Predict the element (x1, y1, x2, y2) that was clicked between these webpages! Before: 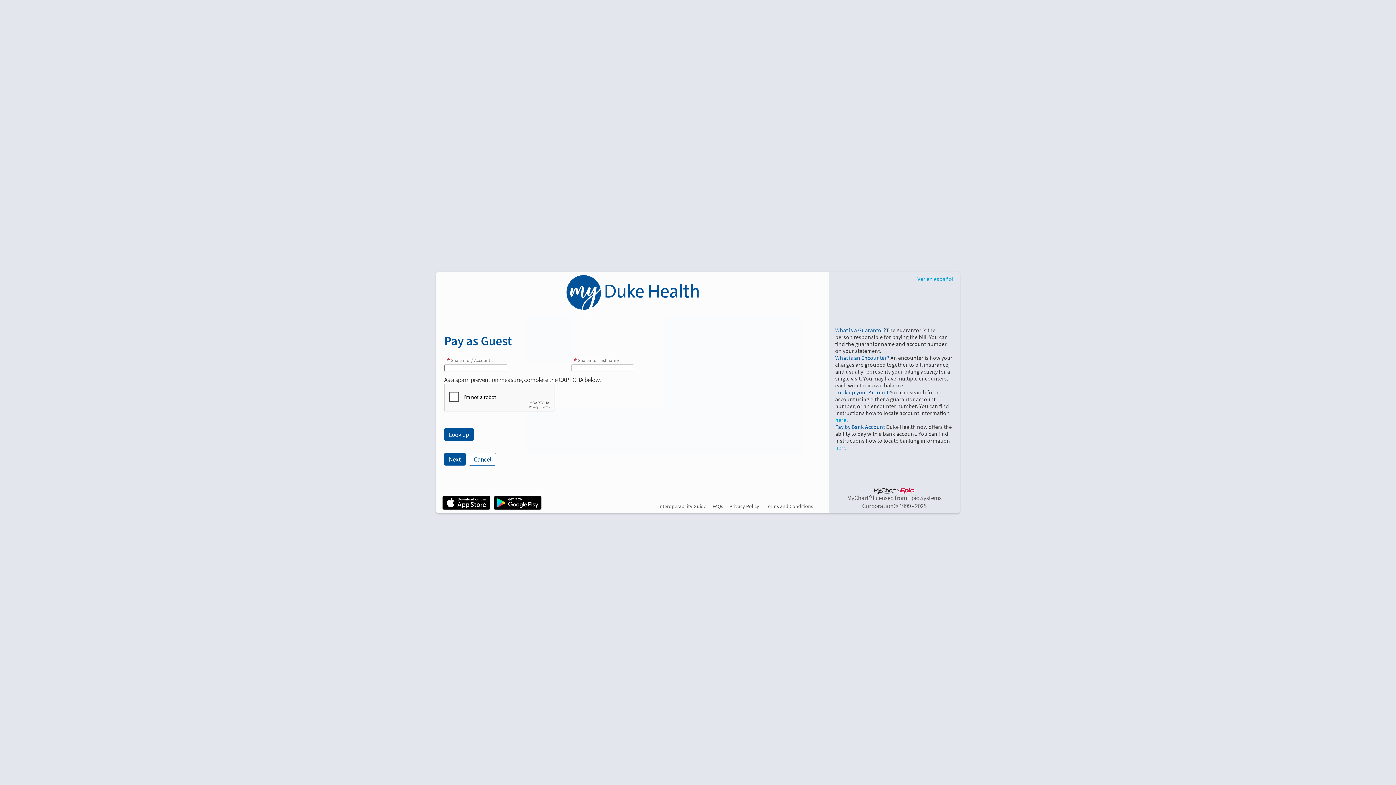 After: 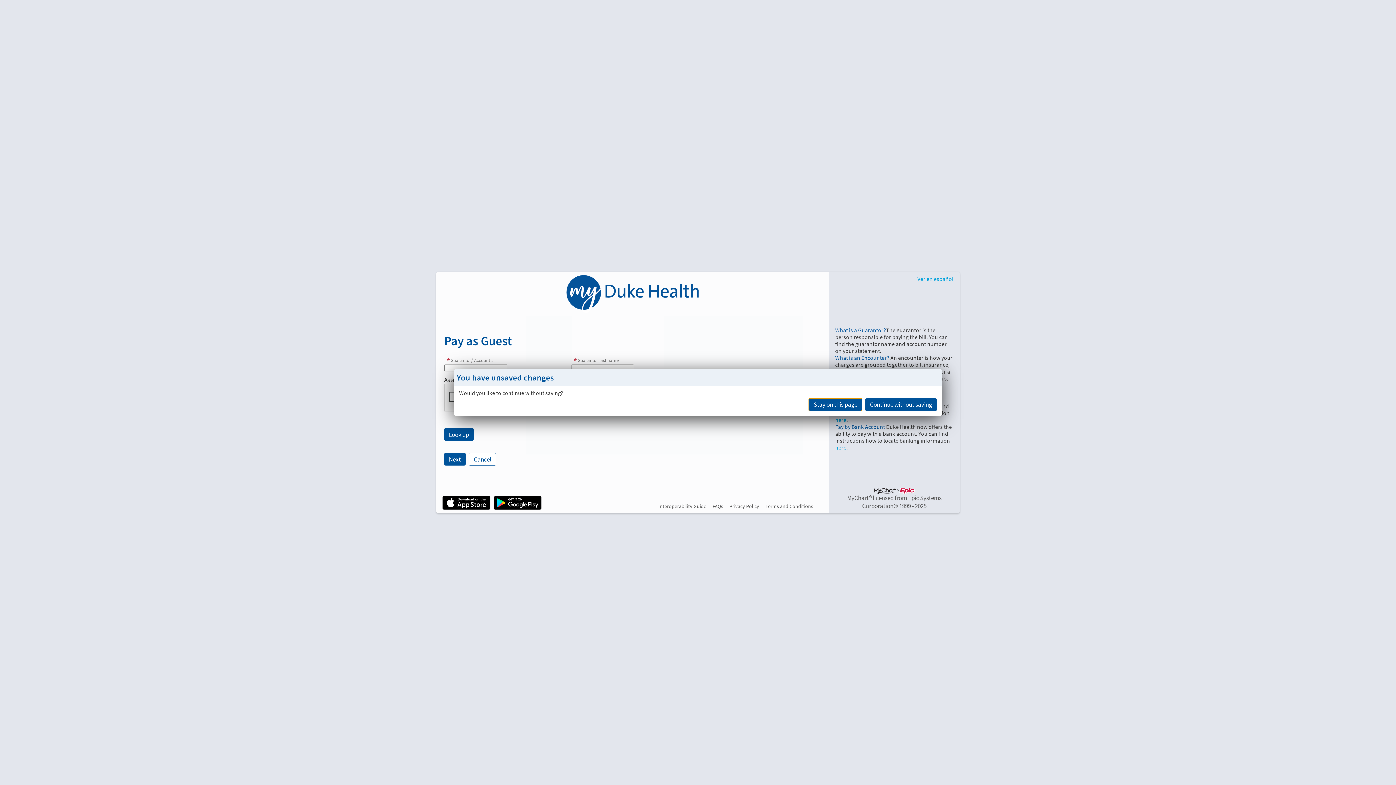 Action: label: FAQs bbox: (712, 503, 723, 509)